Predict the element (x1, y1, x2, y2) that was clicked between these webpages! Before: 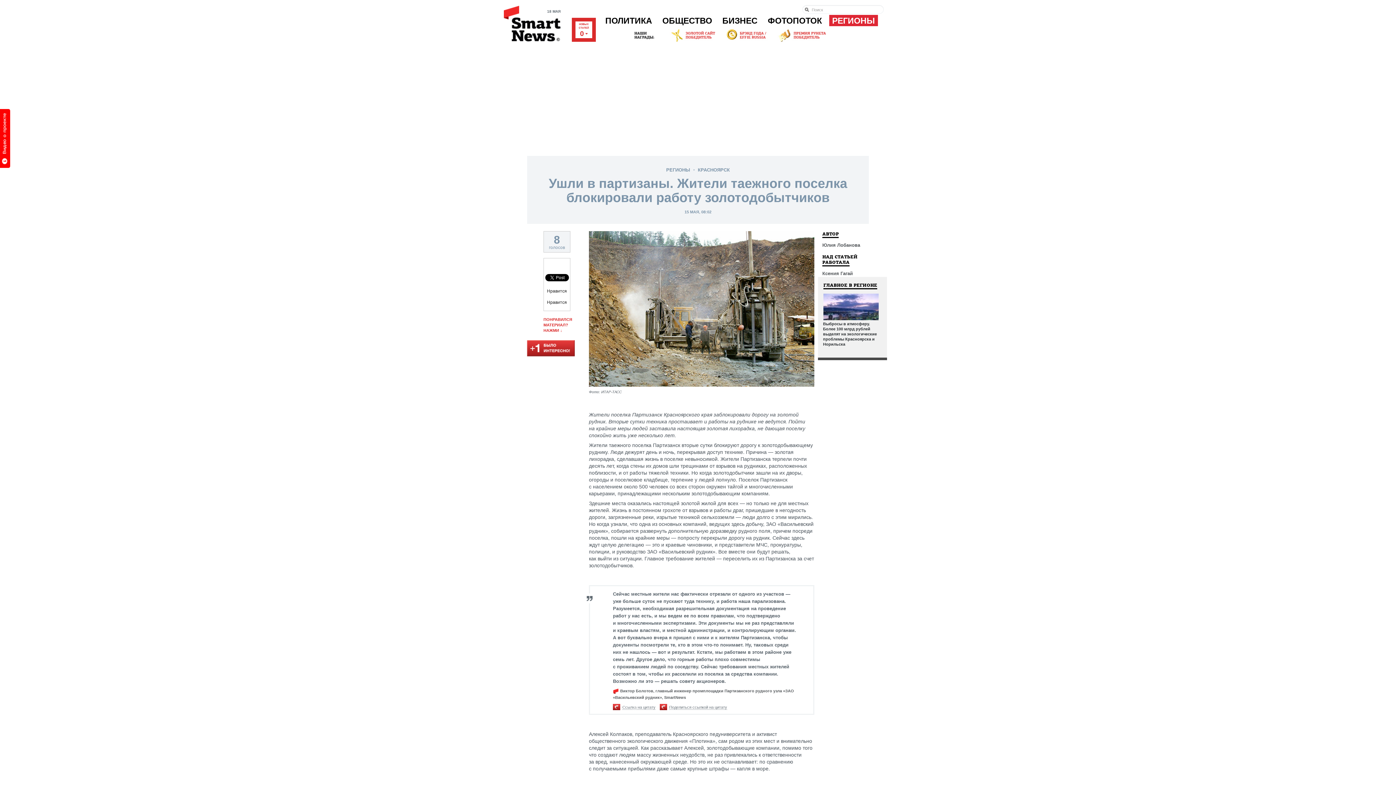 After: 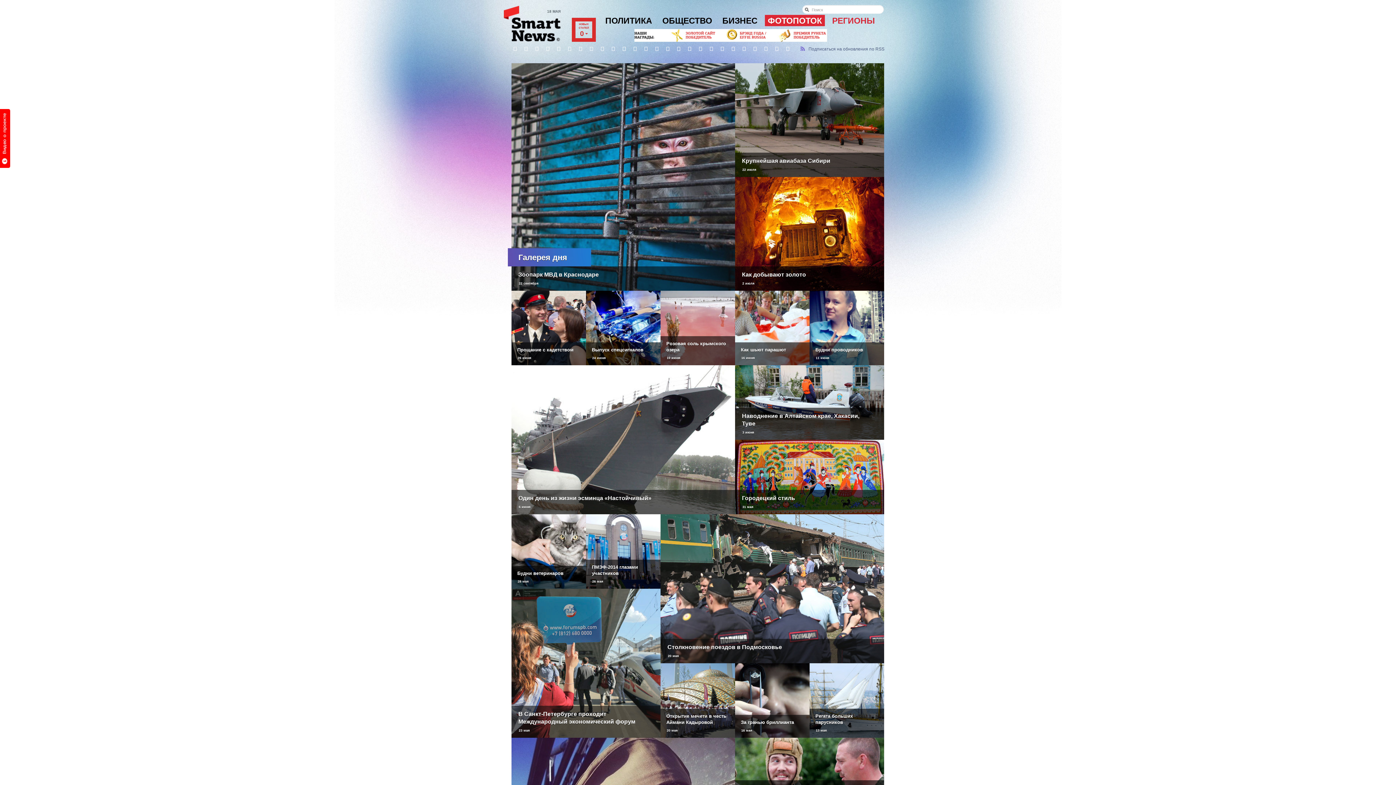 Action: bbox: (768, 14, 822, 28) label: ФОТОПОТОК